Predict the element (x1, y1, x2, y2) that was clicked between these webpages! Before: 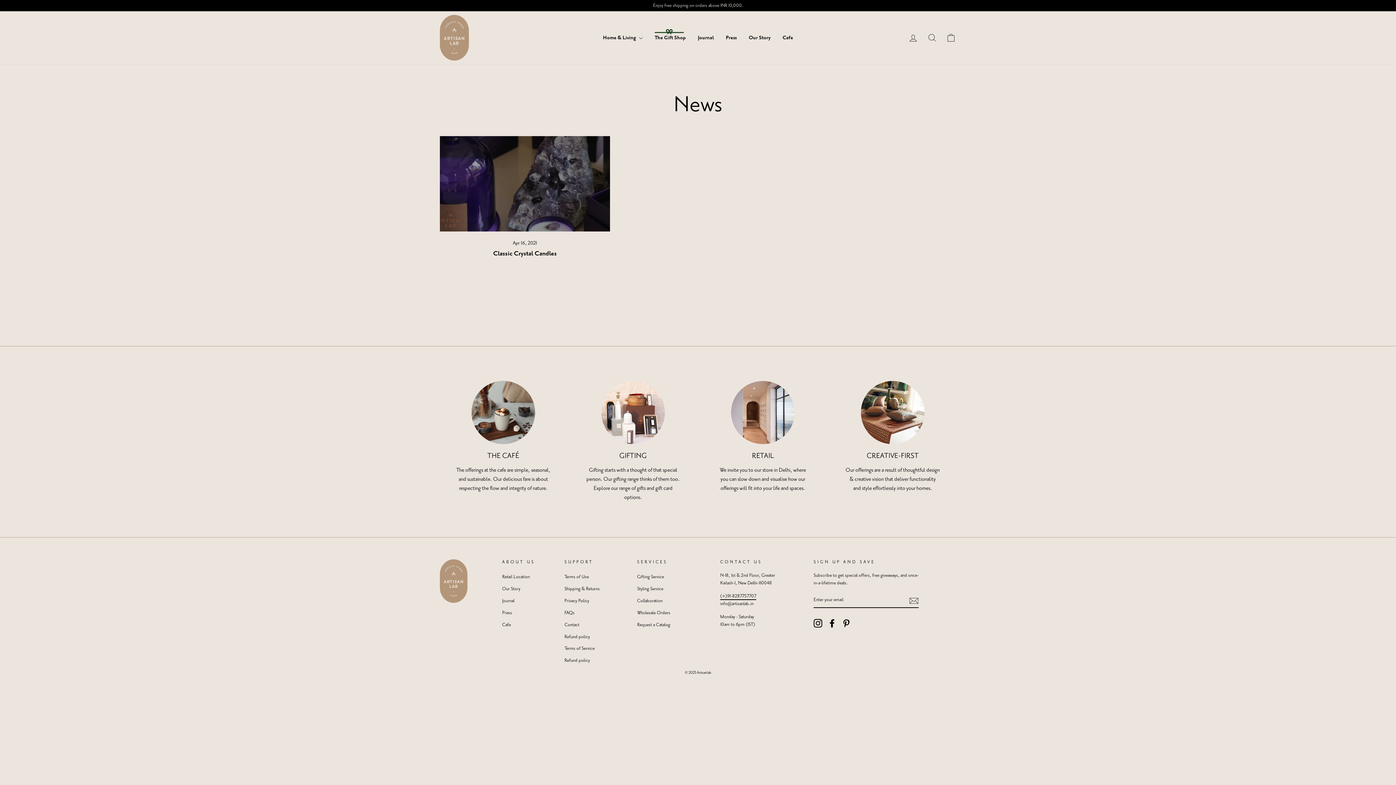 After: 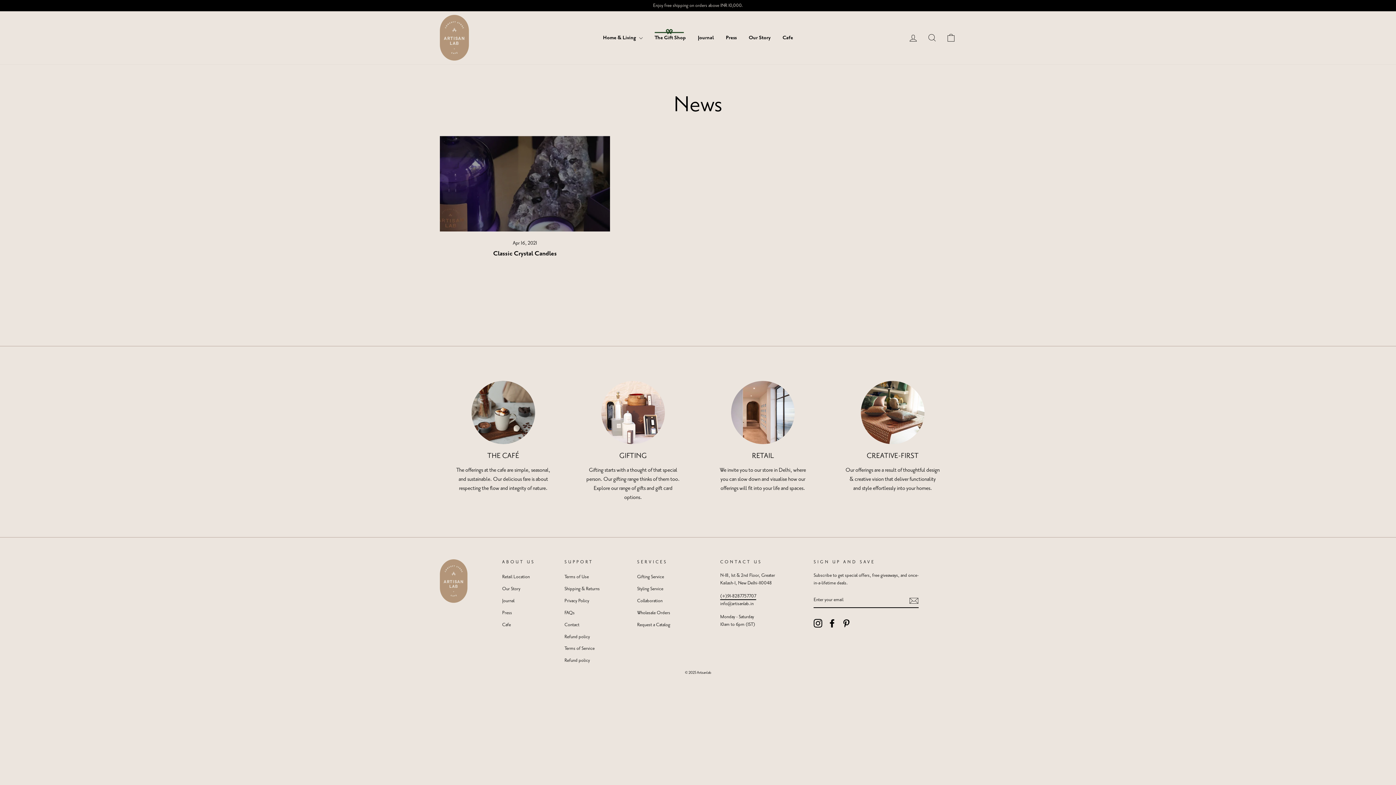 Action: label: Instagram bbox: (813, 619, 822, 628)